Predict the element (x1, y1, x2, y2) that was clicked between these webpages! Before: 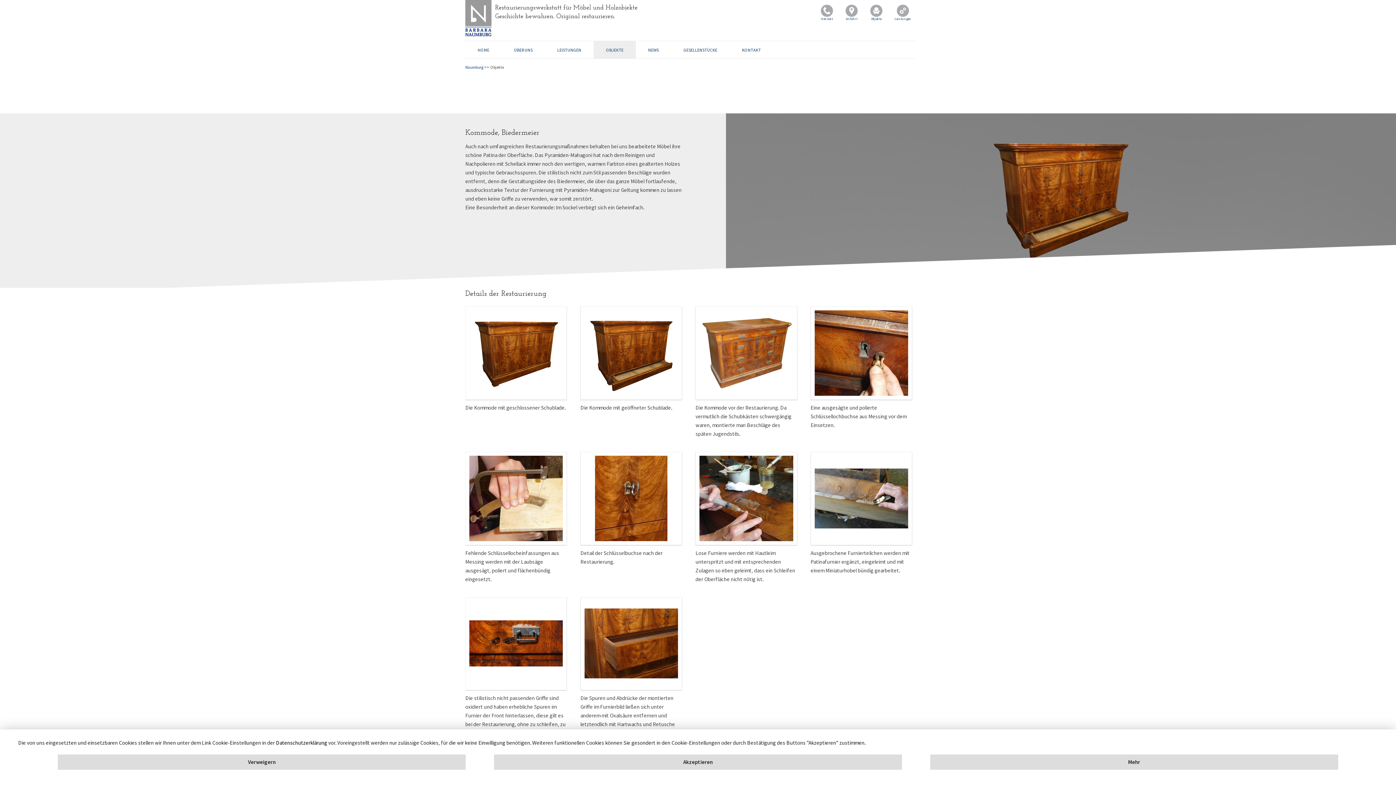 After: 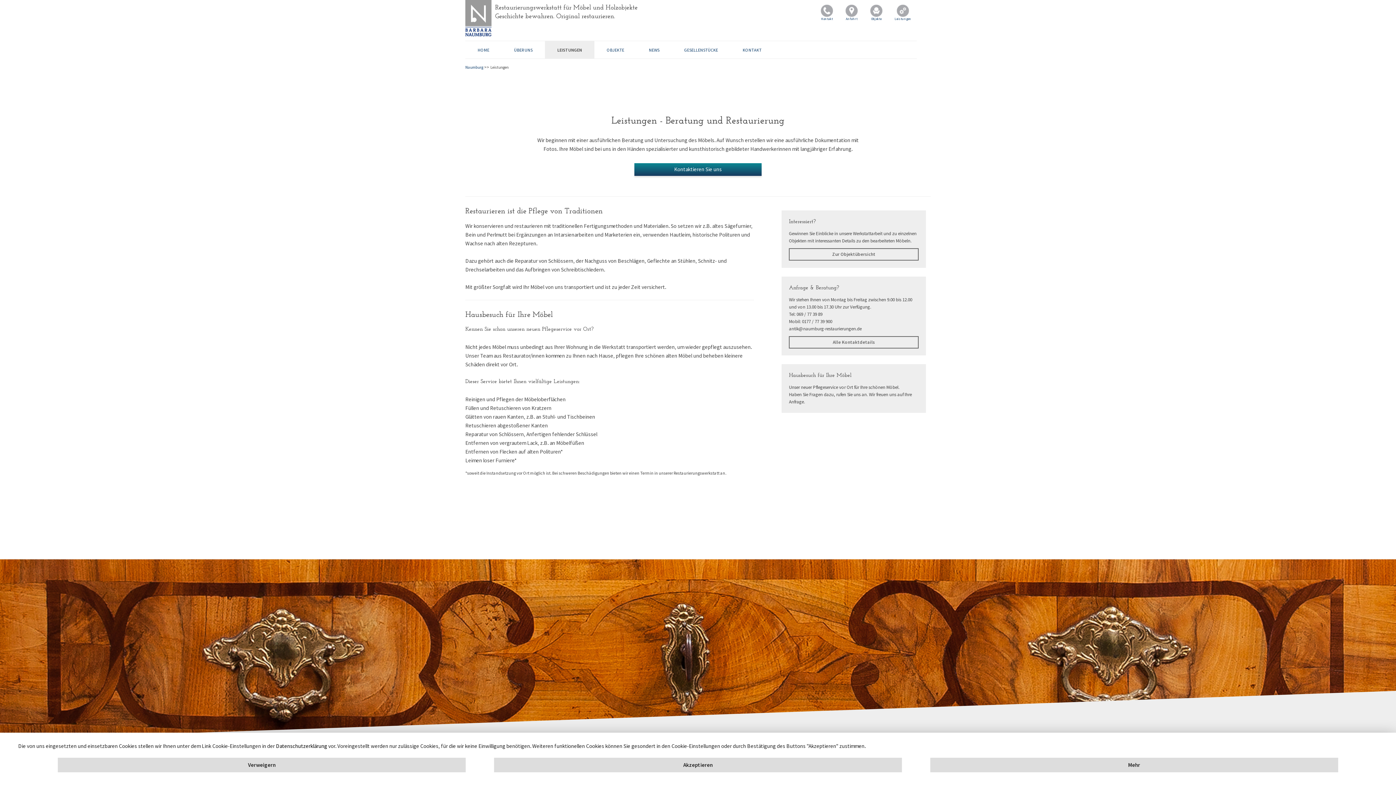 Action: bbox: (545, 40, 593, 58) label: LEISTUNGEN